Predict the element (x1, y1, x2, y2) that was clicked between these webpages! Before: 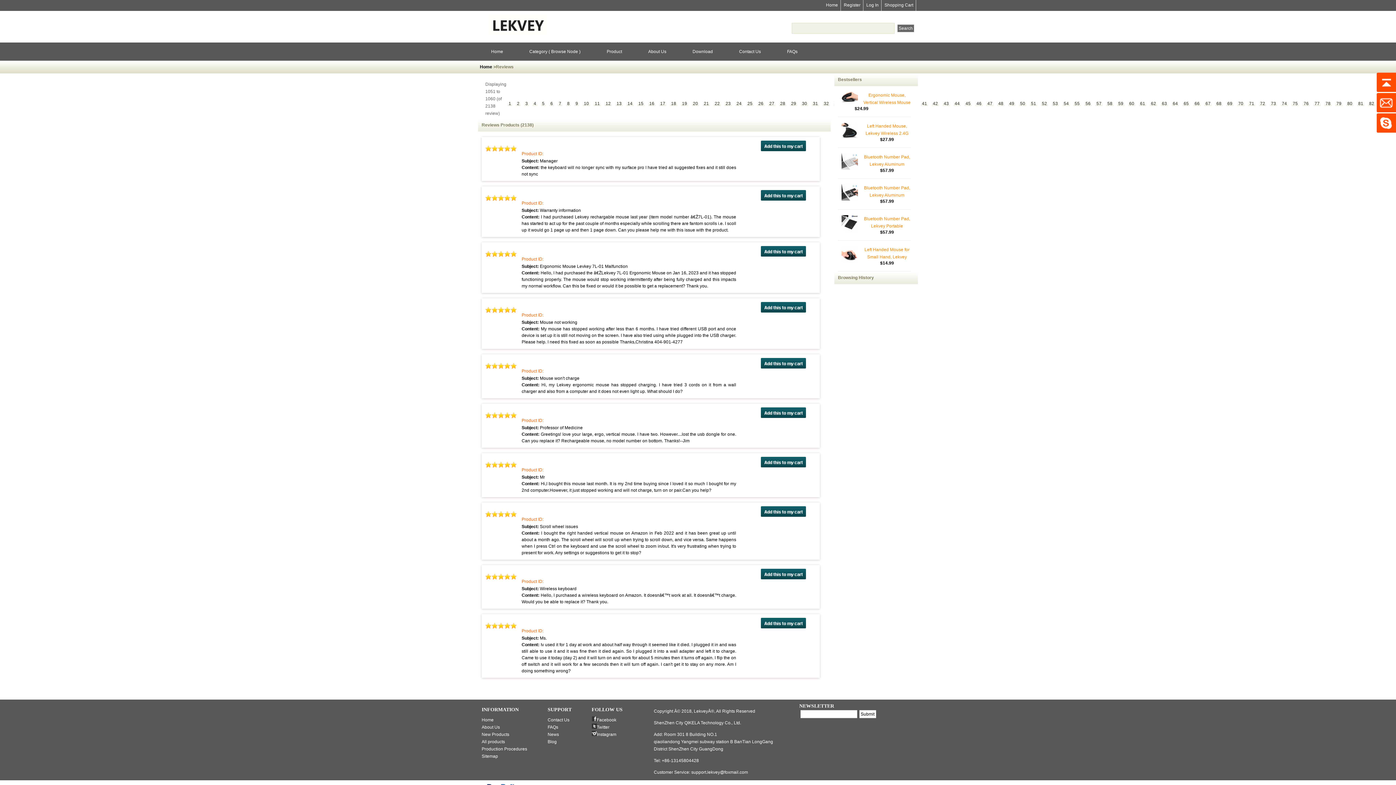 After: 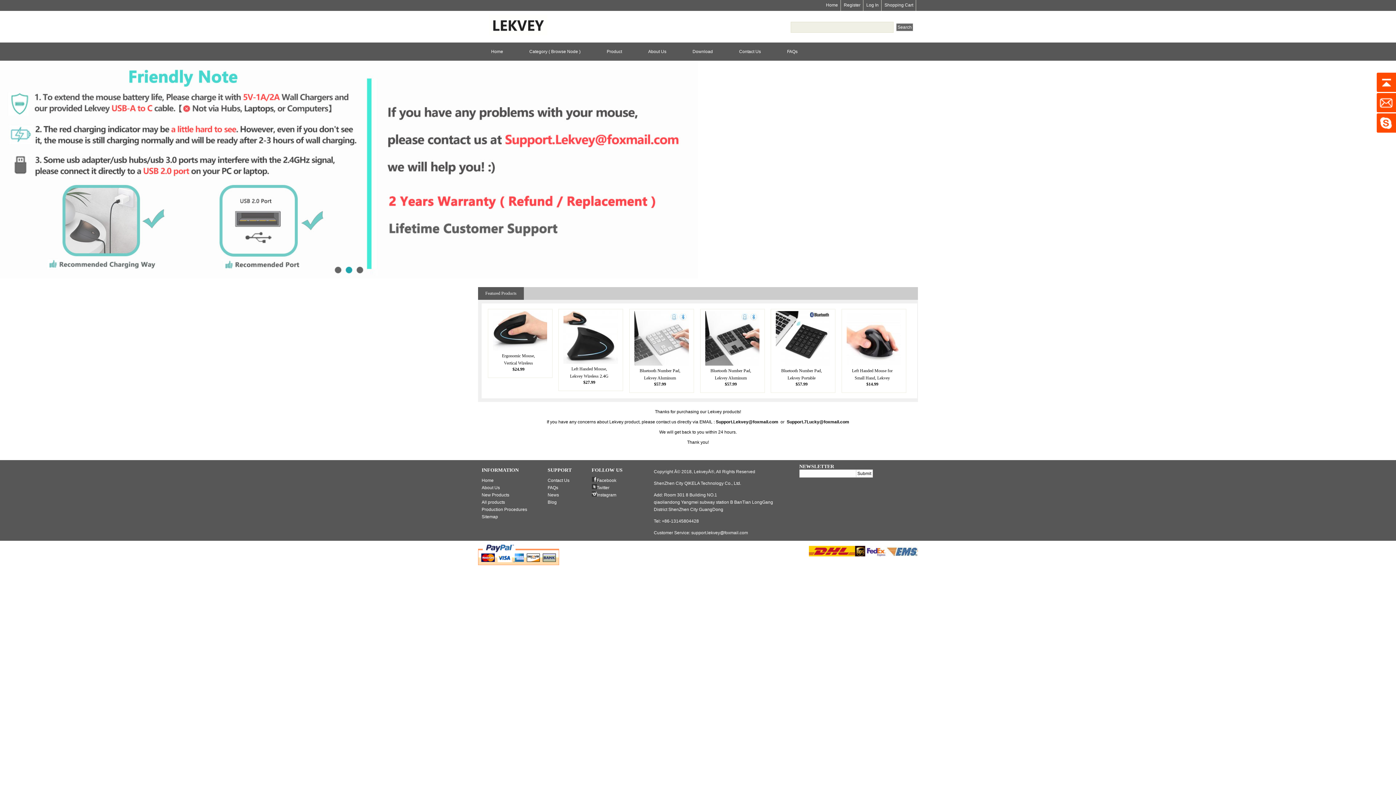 Action: bbox: (761, 414, 806, 419)